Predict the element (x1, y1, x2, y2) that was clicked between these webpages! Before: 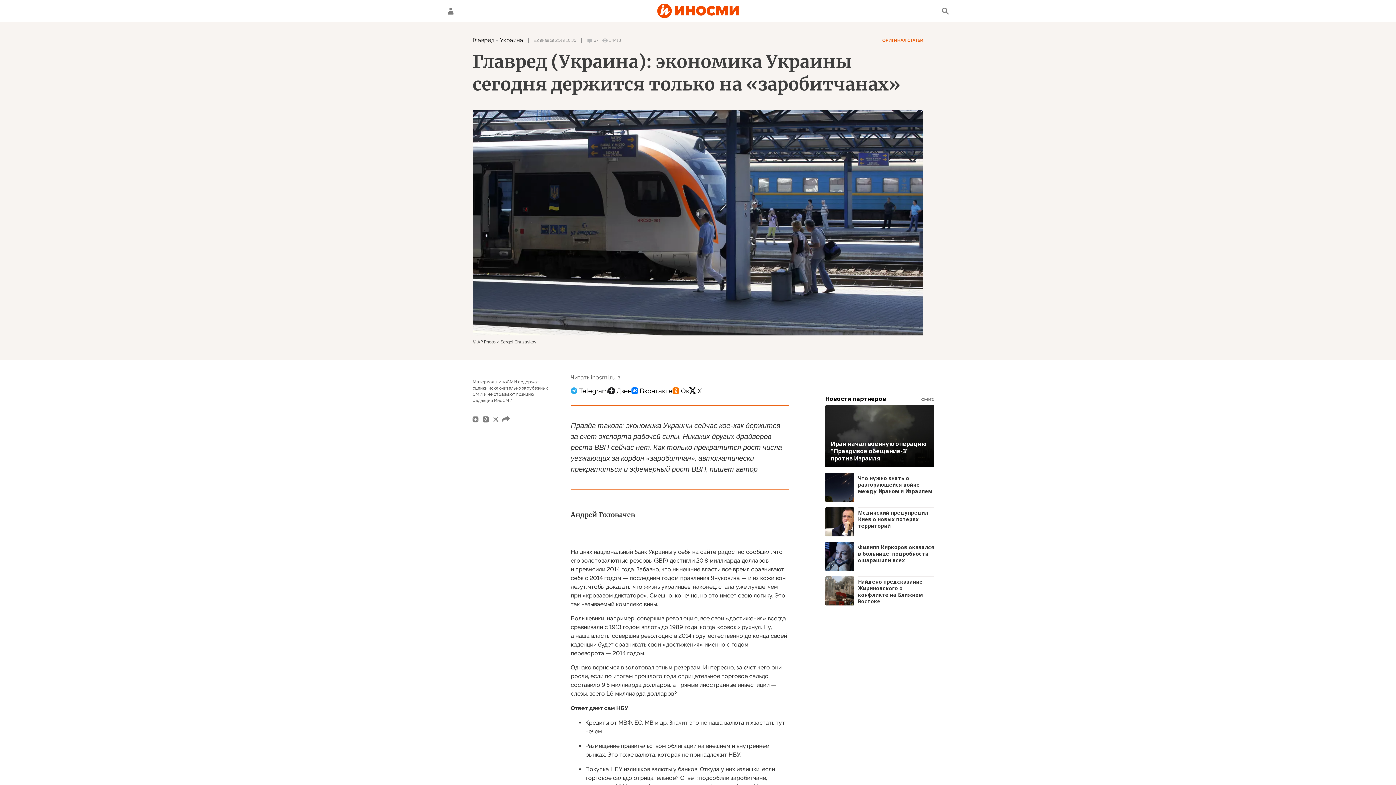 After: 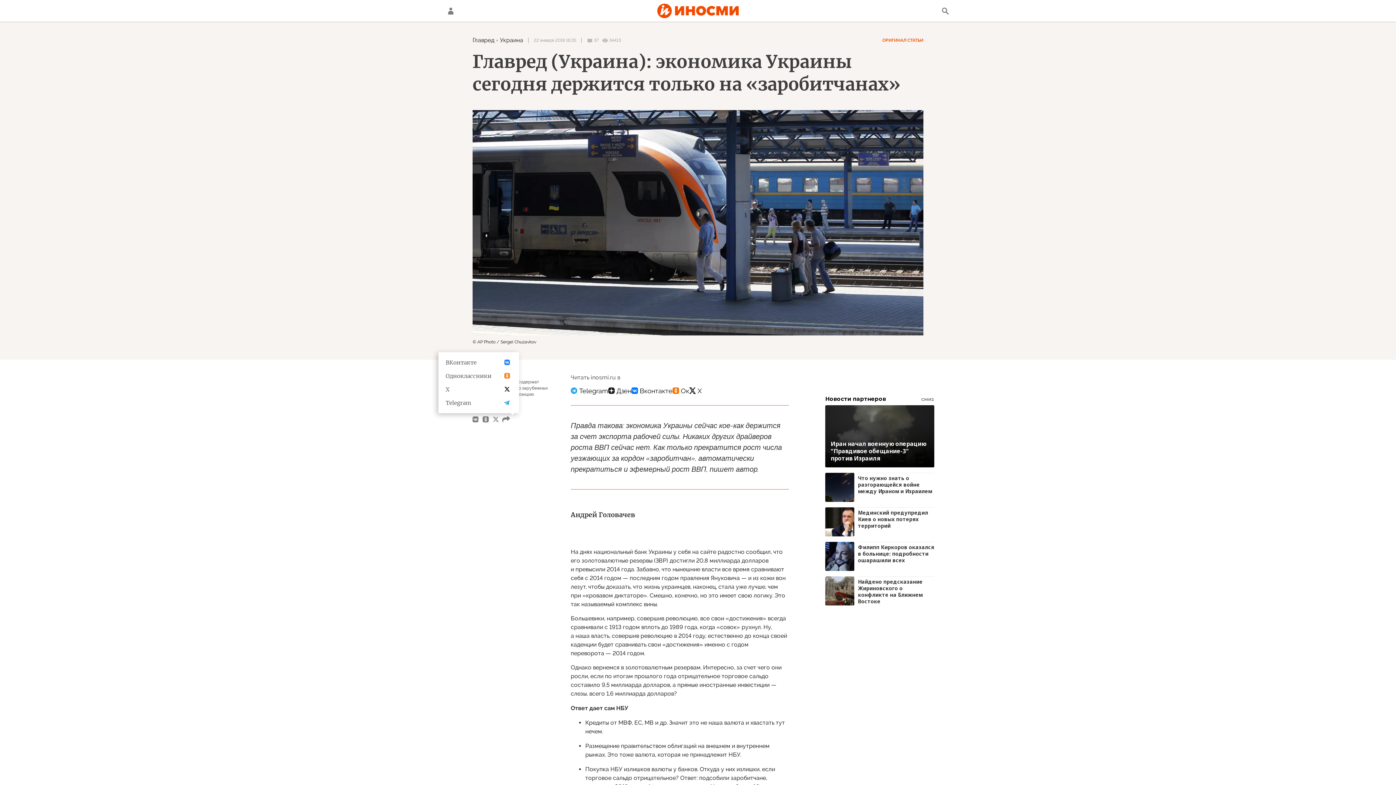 Action: bbox: (501, 414, 511, 424)